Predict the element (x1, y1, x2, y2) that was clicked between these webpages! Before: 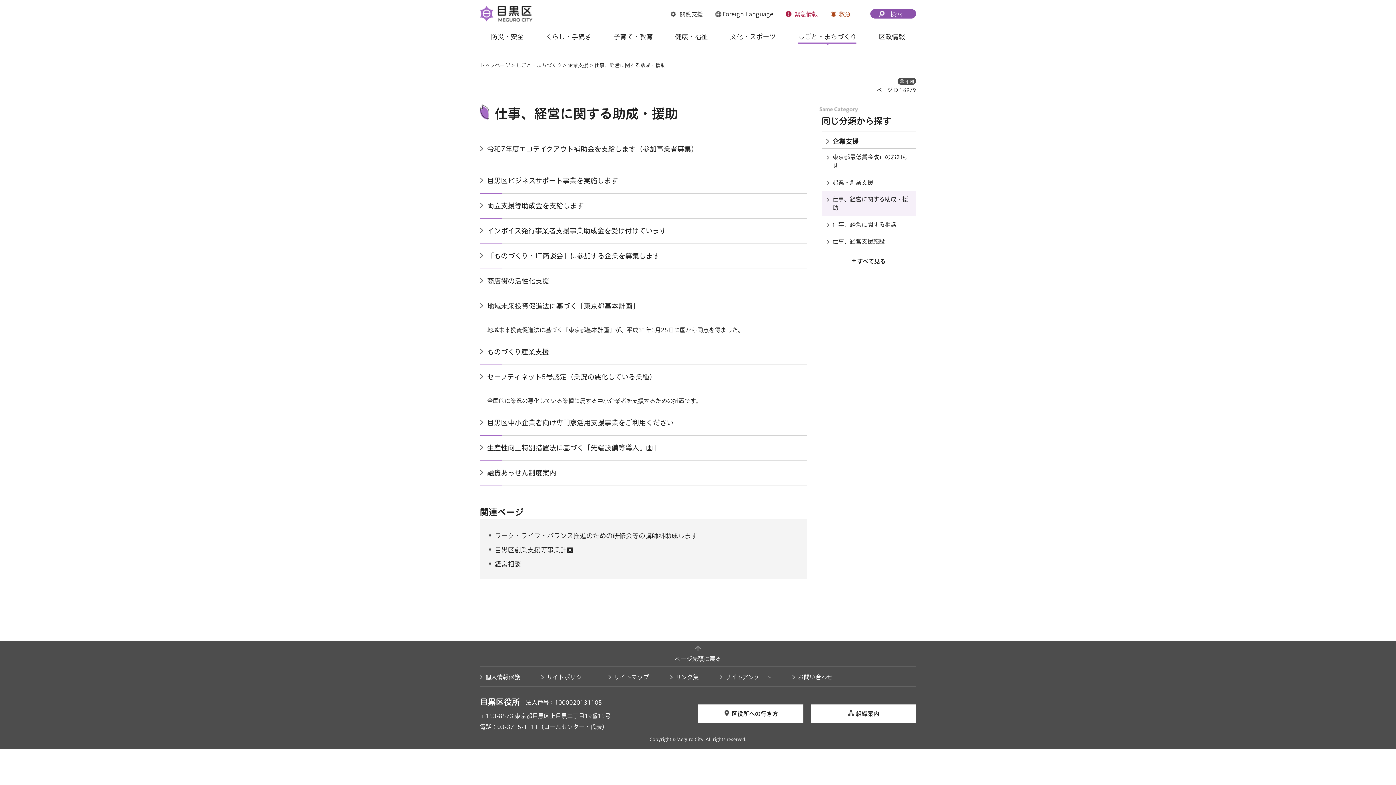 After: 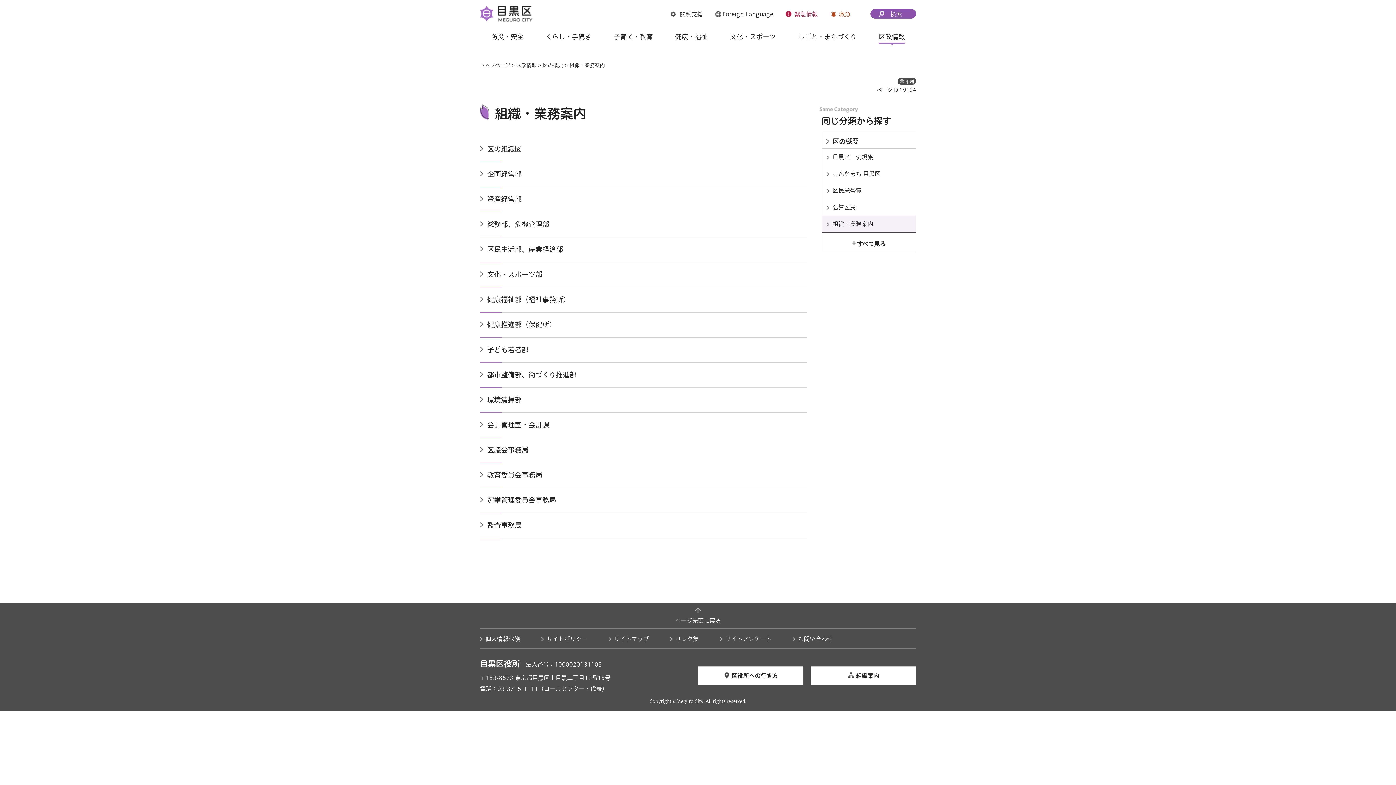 Action: bbox: (810, 704, 916, 723) label: 組織案内